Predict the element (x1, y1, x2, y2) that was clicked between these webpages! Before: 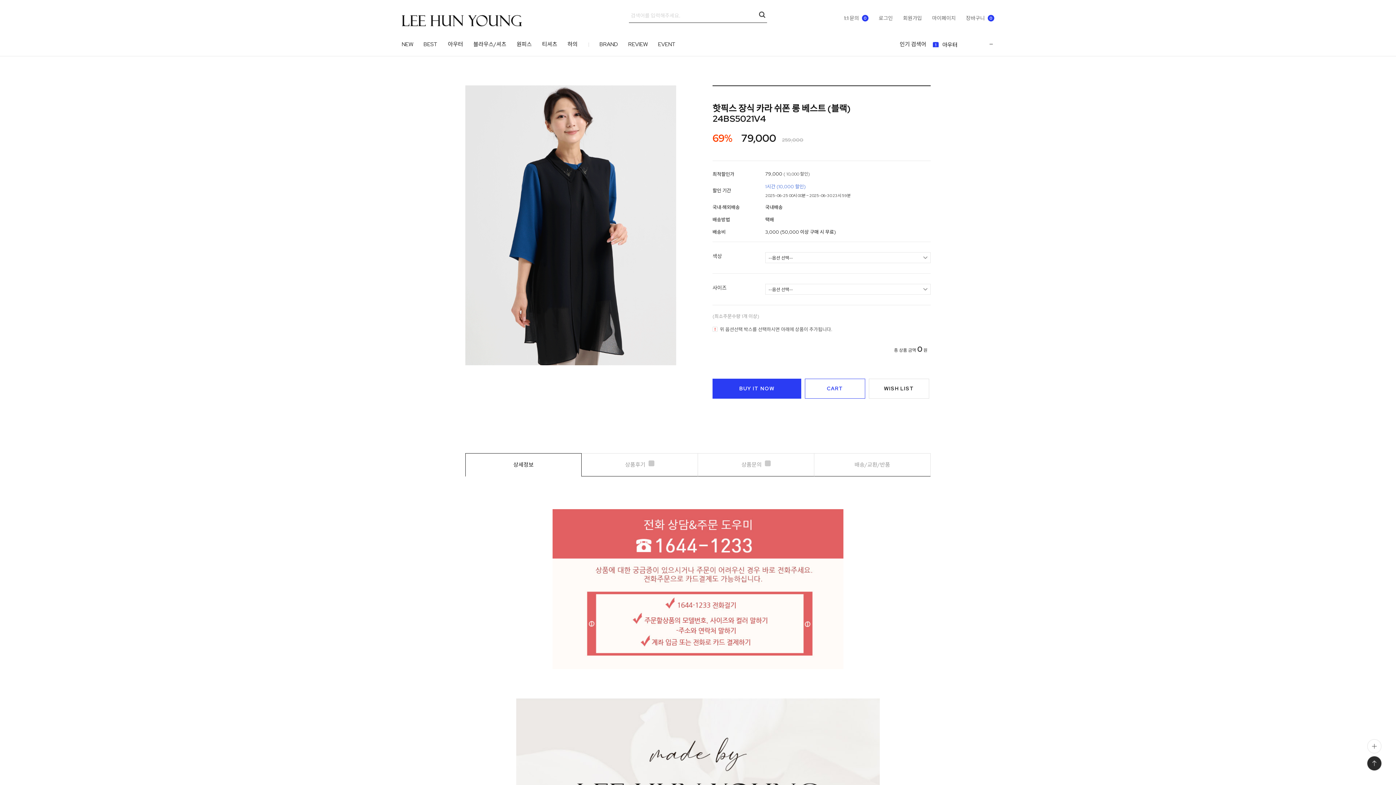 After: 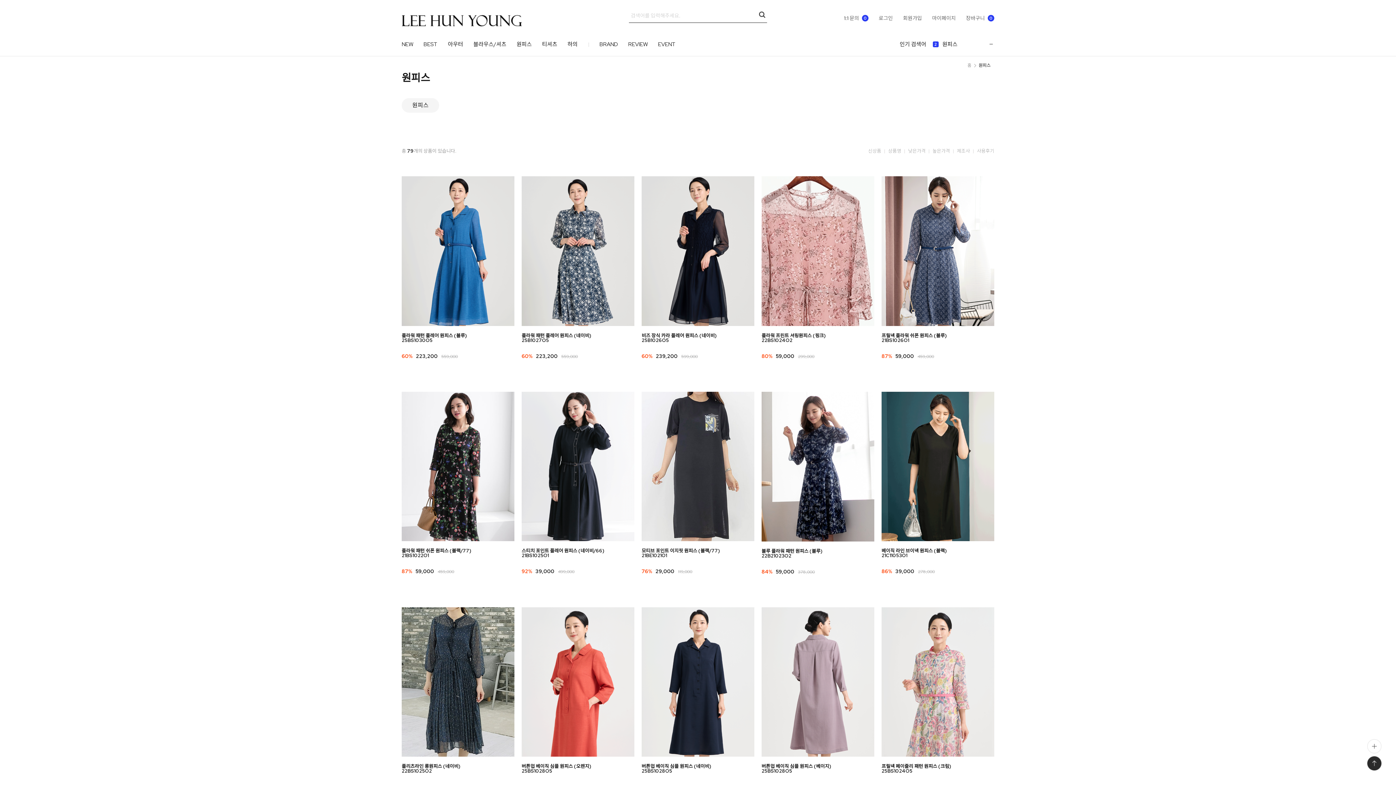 Action: label: 원피스 bbox: (516, 32, 532, 56)